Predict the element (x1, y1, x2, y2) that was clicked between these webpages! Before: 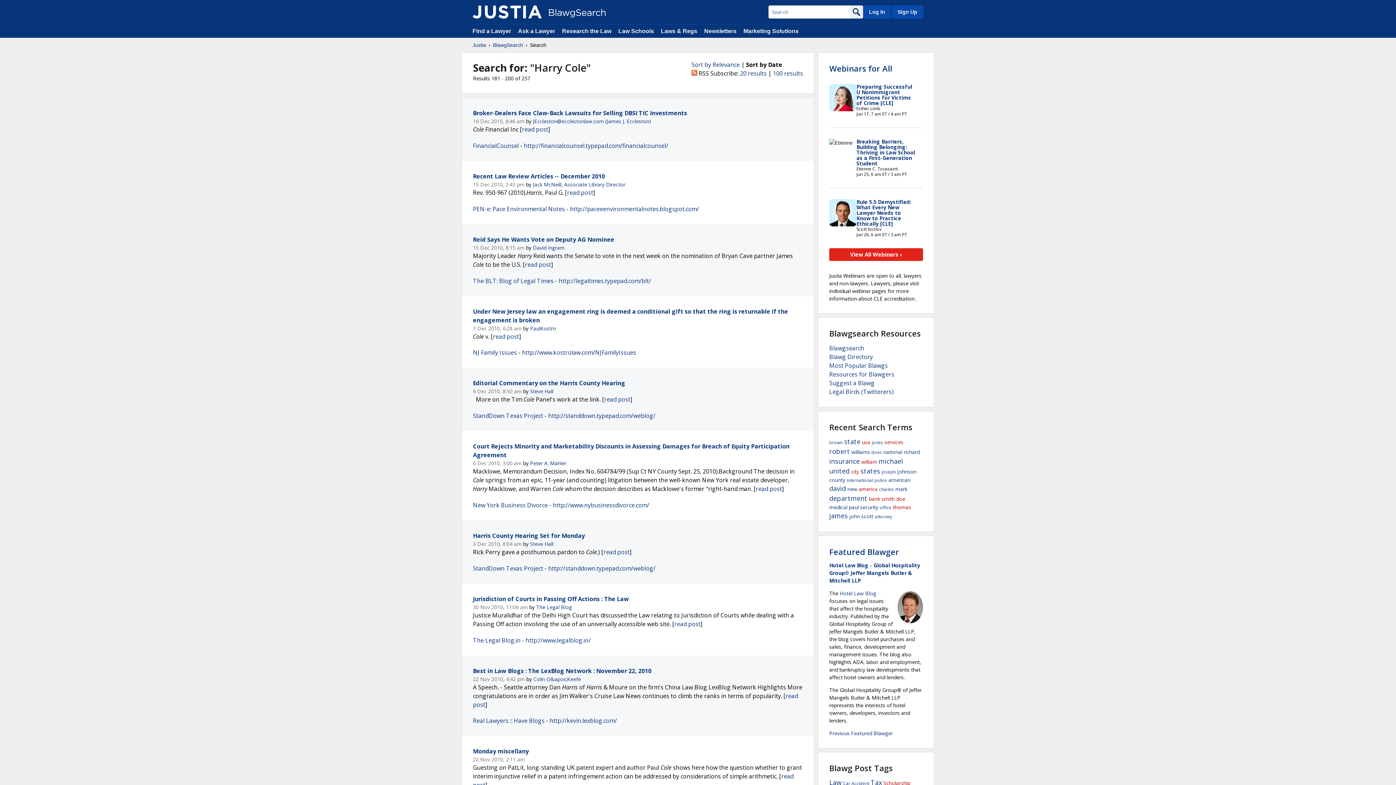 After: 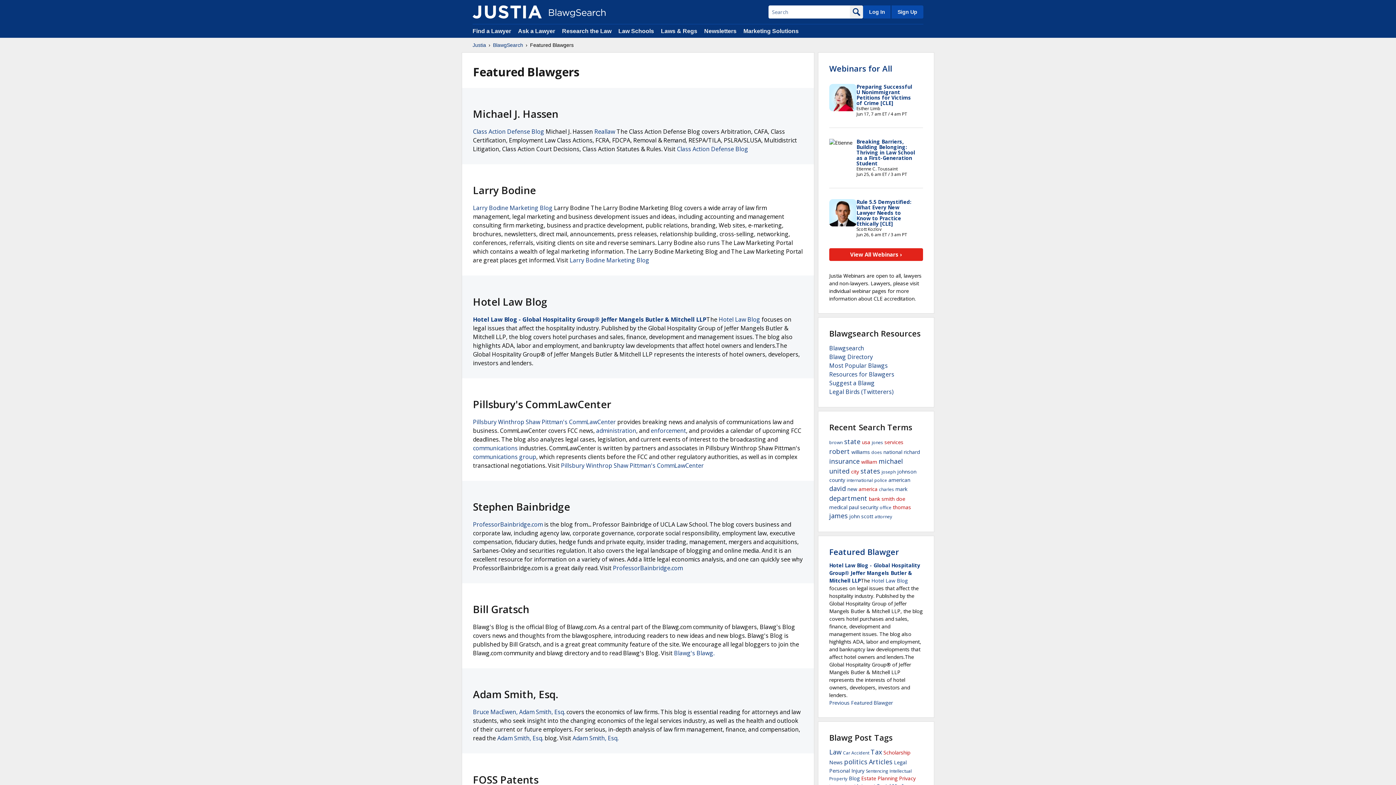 Action: bbox: (829, 730, 893, 737) label: Previous Featured Blawger